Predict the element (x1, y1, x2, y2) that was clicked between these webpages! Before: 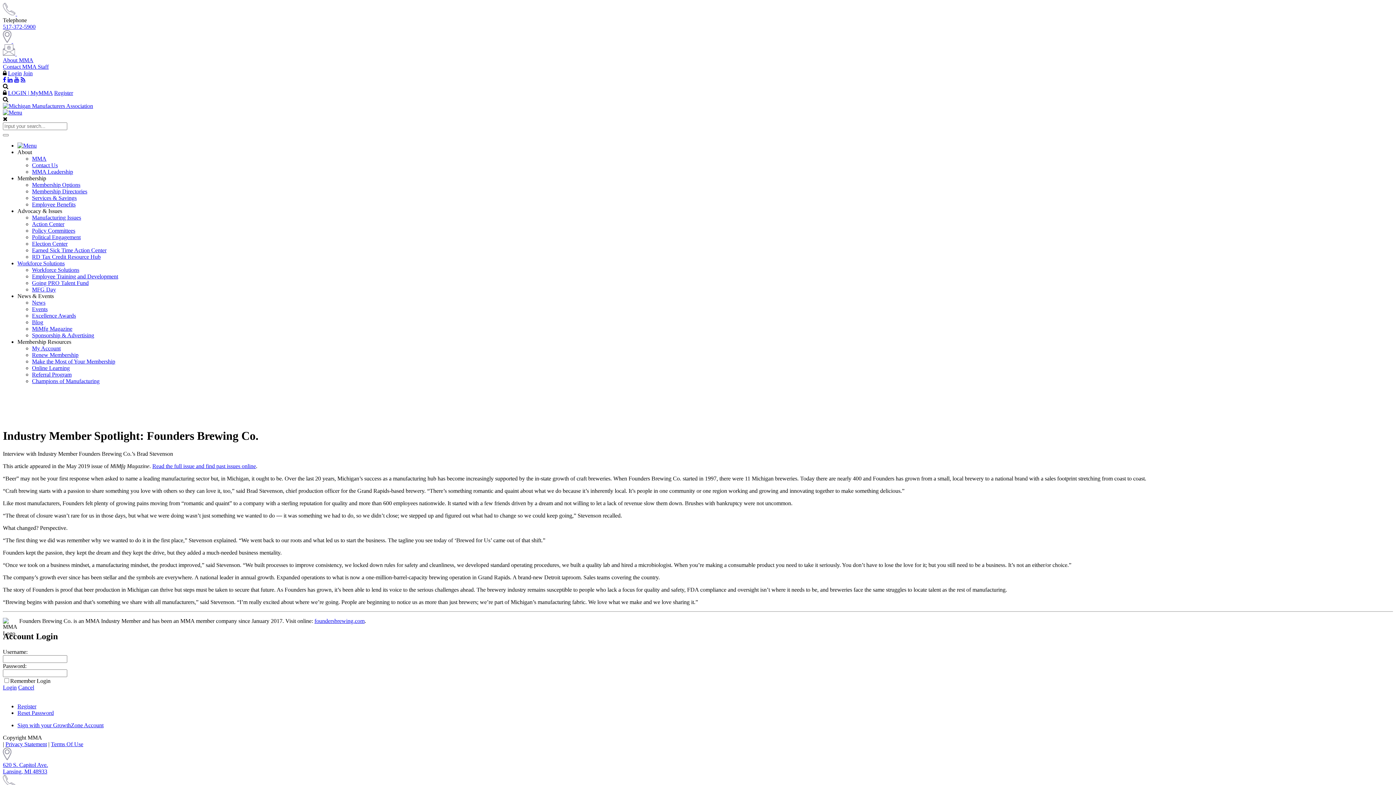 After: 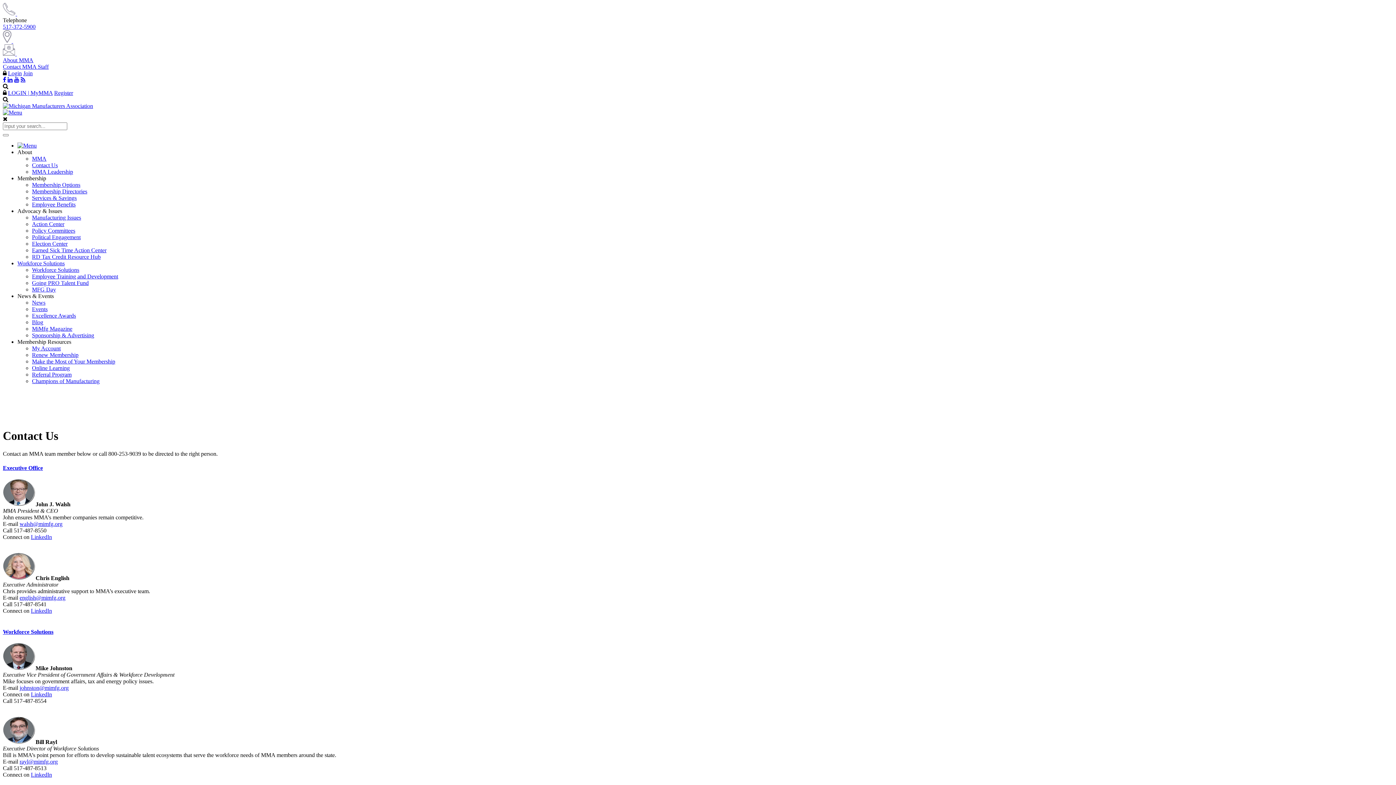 Action: label: Contact MMA Staff bbox: (2, 63, 48, 69)